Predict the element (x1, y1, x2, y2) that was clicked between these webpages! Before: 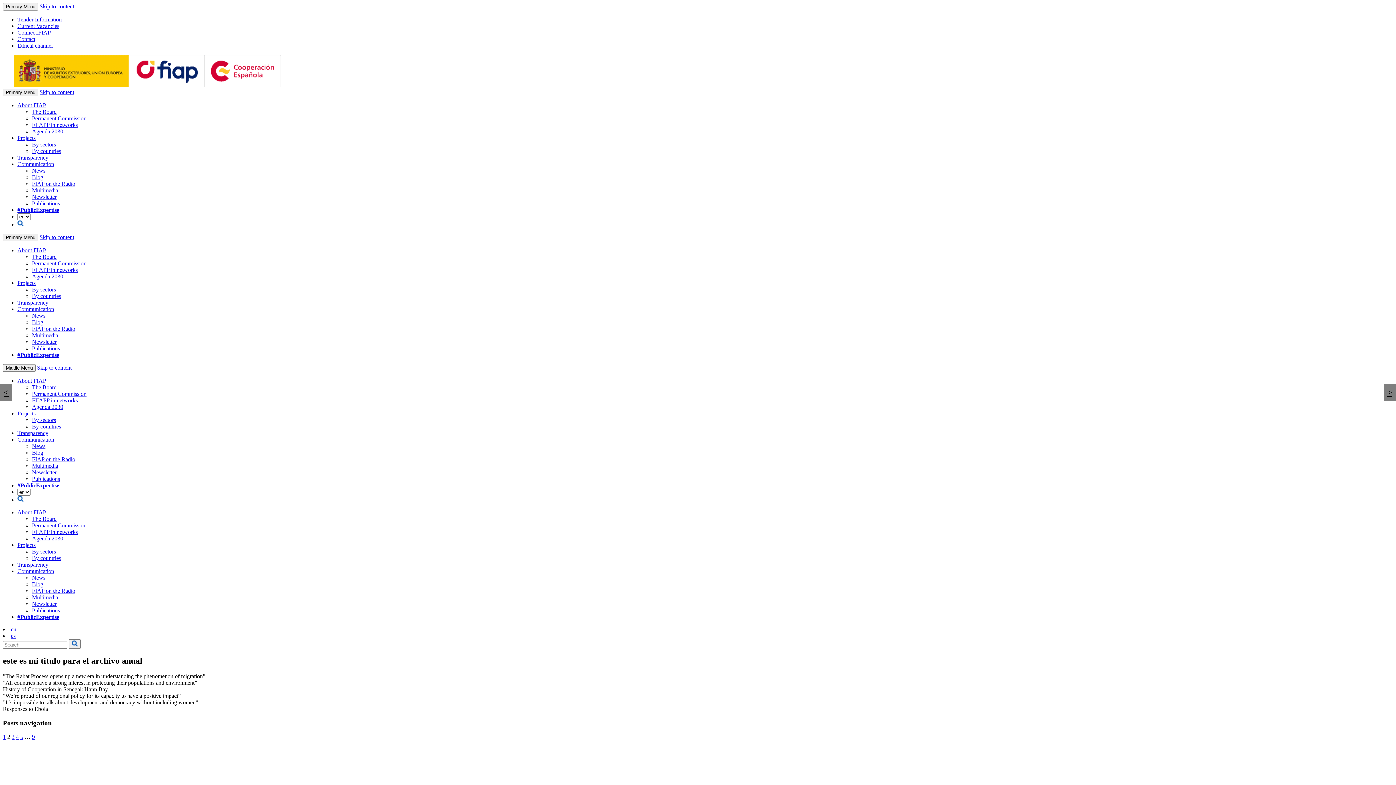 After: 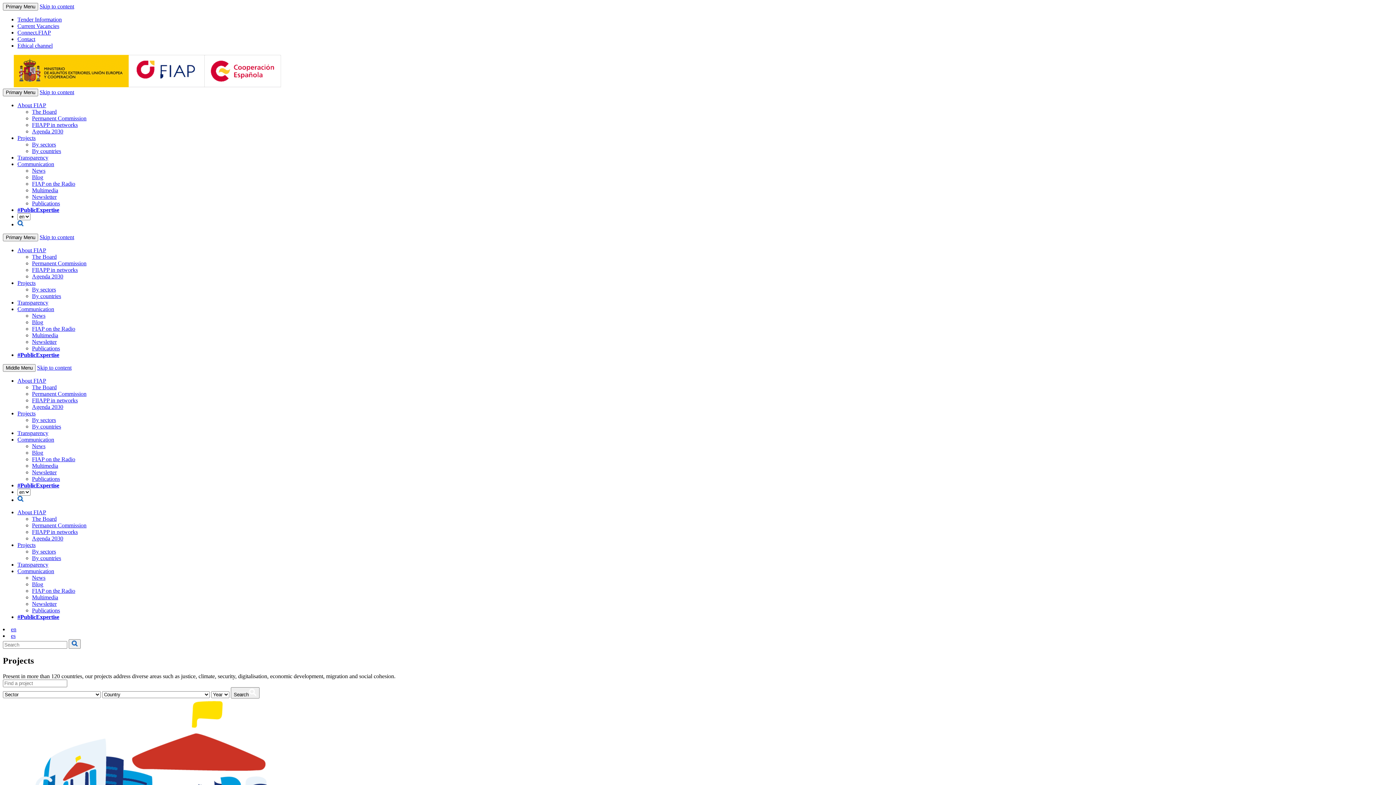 Action: label: Projects bbox: (17, 280, 35, 286)